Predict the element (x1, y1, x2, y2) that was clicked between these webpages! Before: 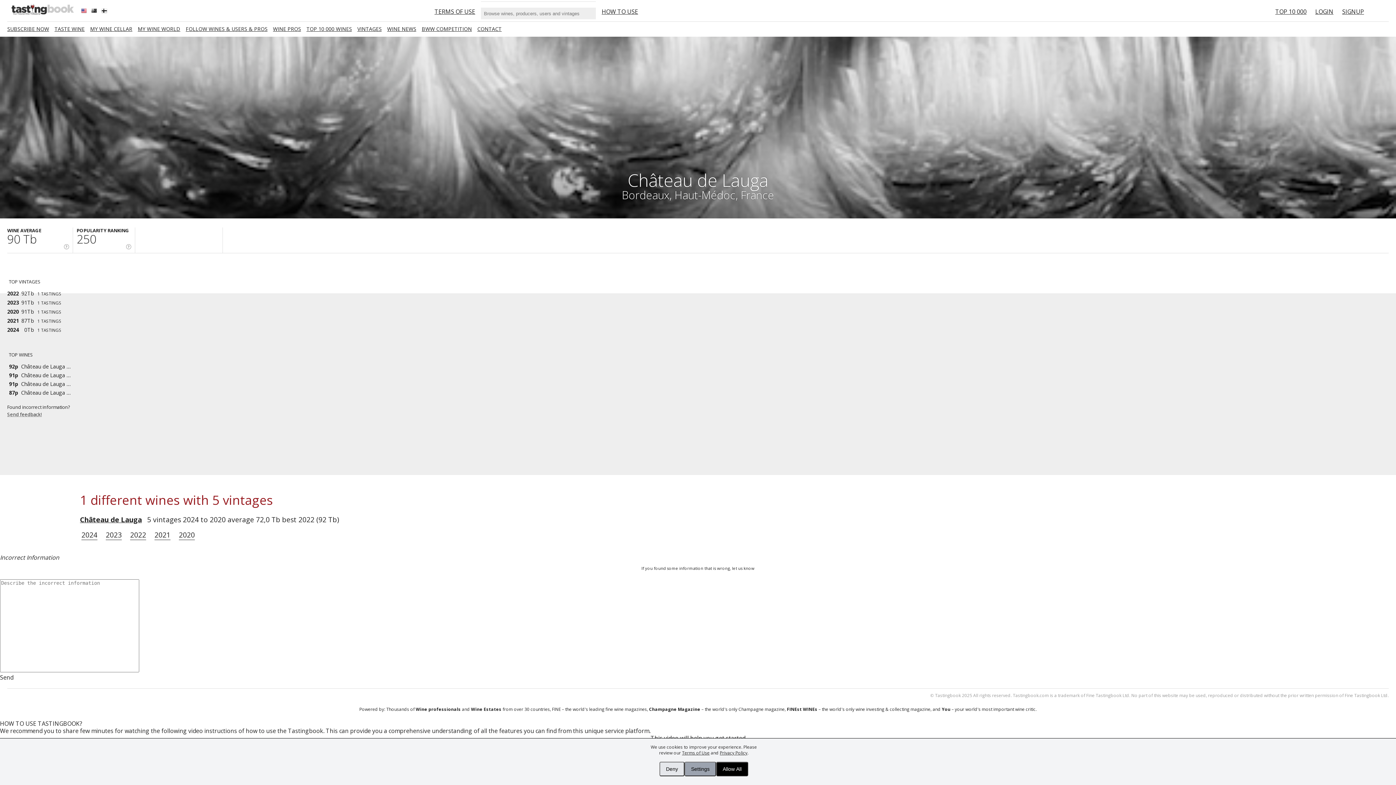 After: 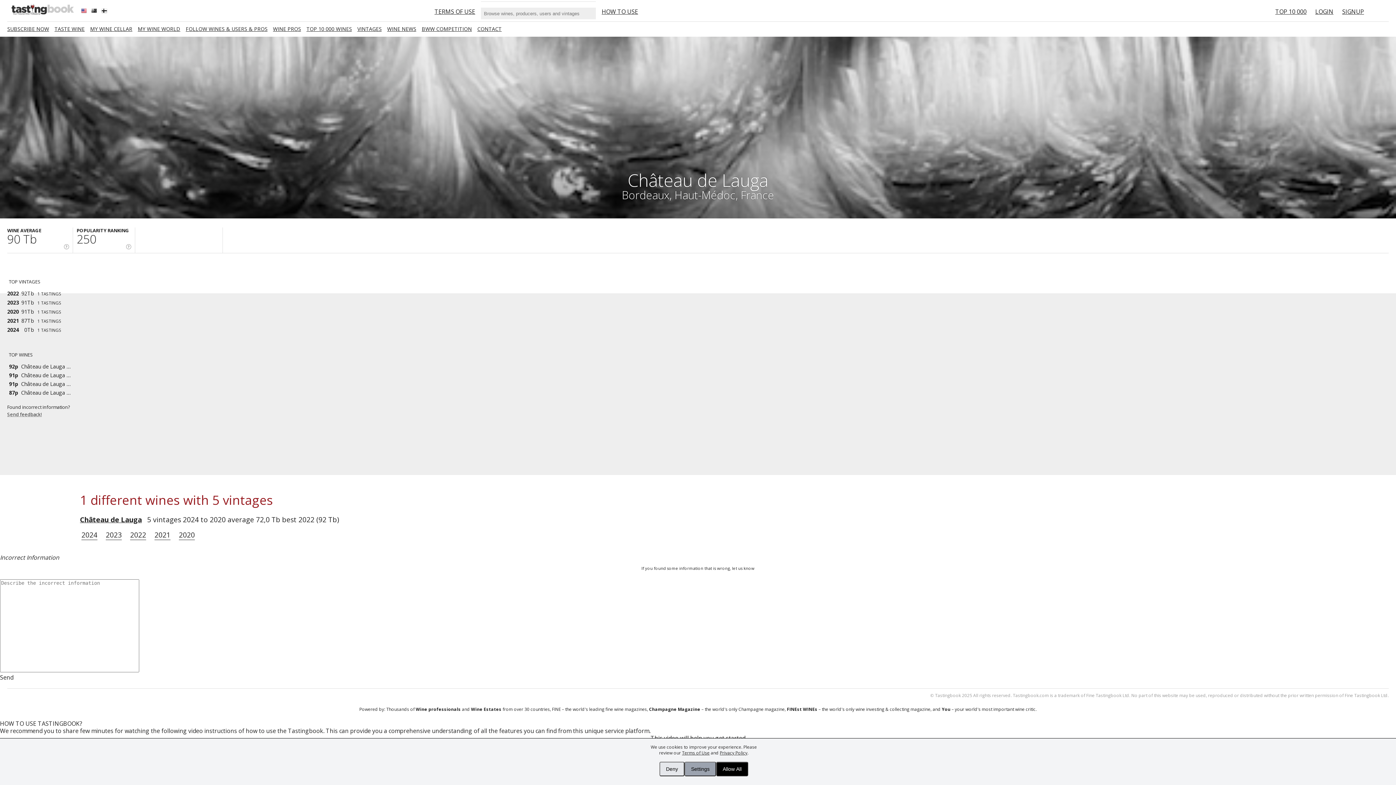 Action: bbox: (421, 25, 472, 32) label: BWW COMPETITION